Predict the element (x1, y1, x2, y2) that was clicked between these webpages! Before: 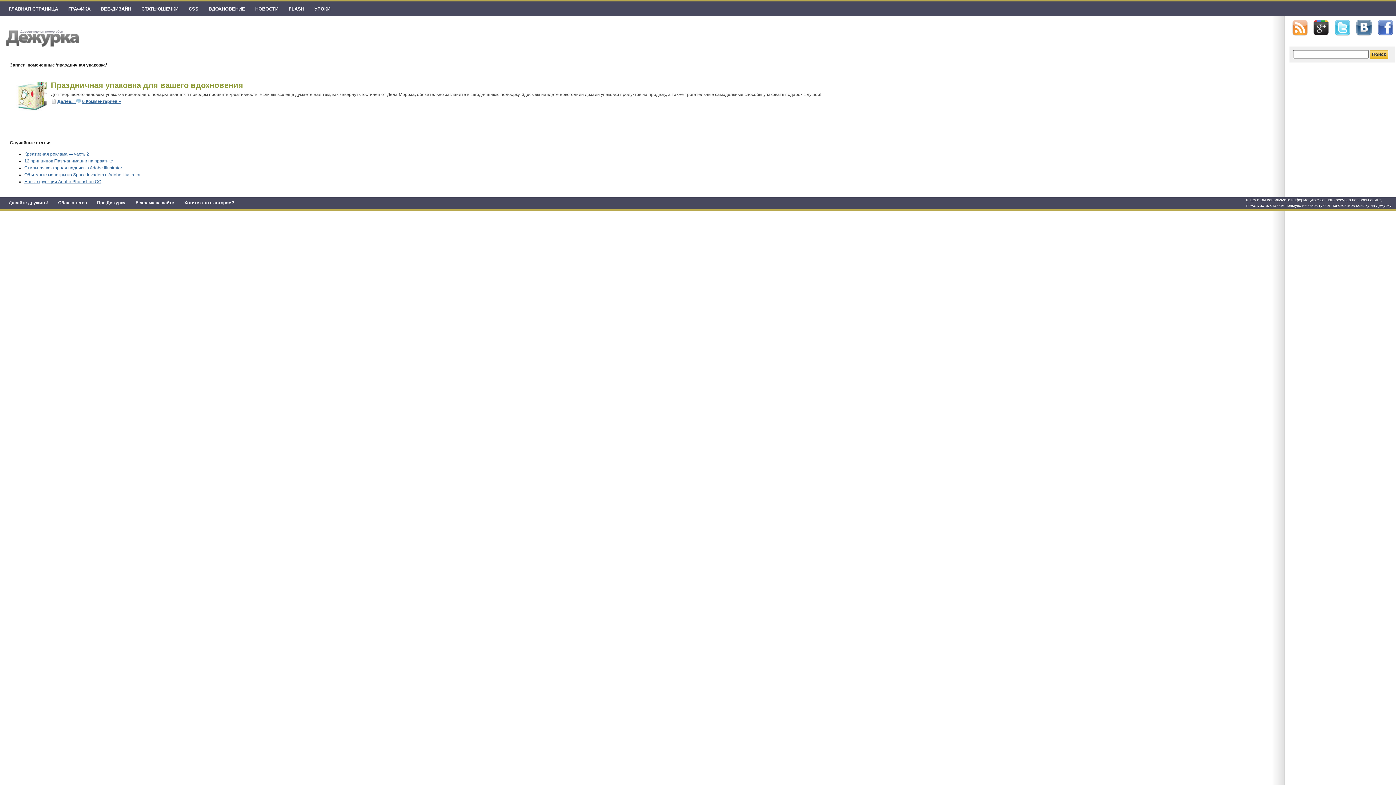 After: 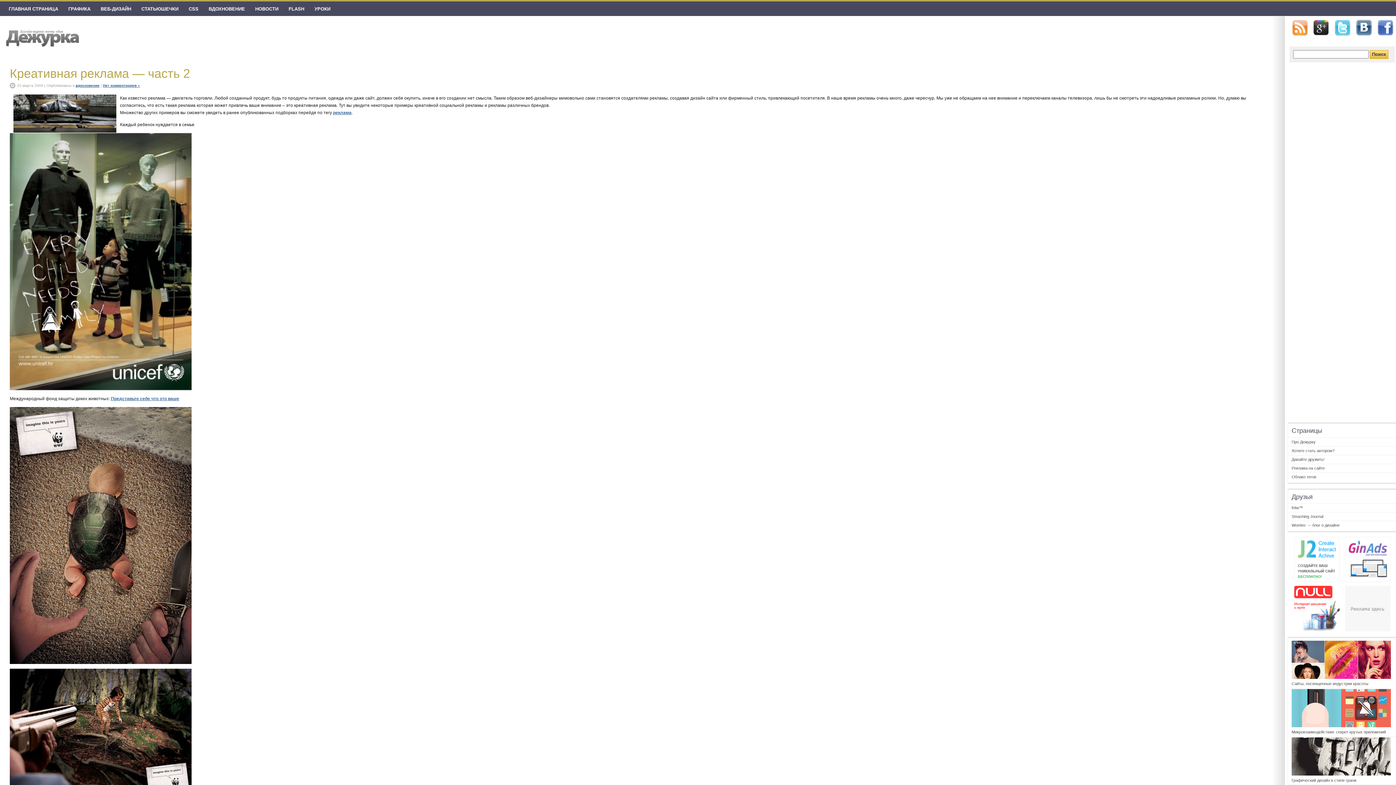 Action: label: Креативная реклама — часть 2 bbox: (24, 151, 89, 156)